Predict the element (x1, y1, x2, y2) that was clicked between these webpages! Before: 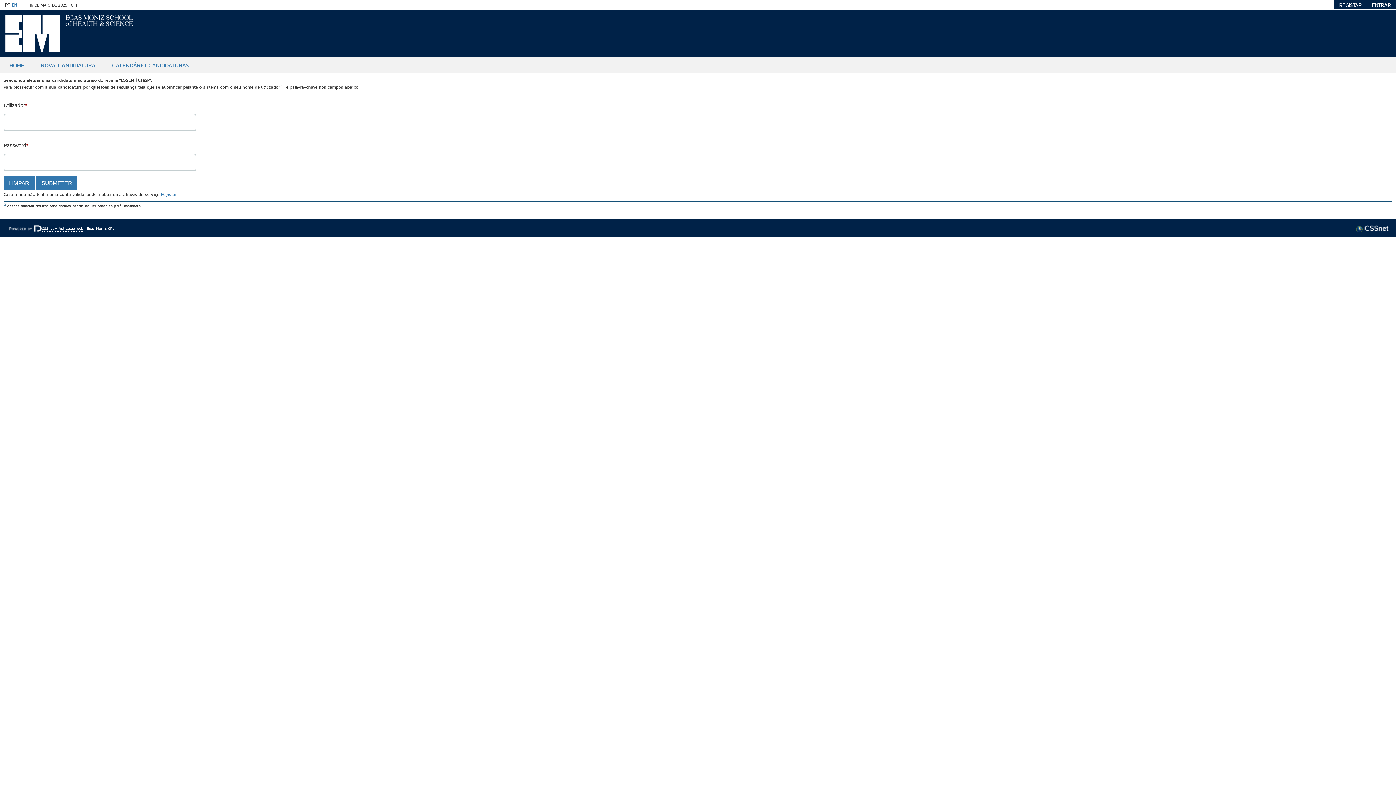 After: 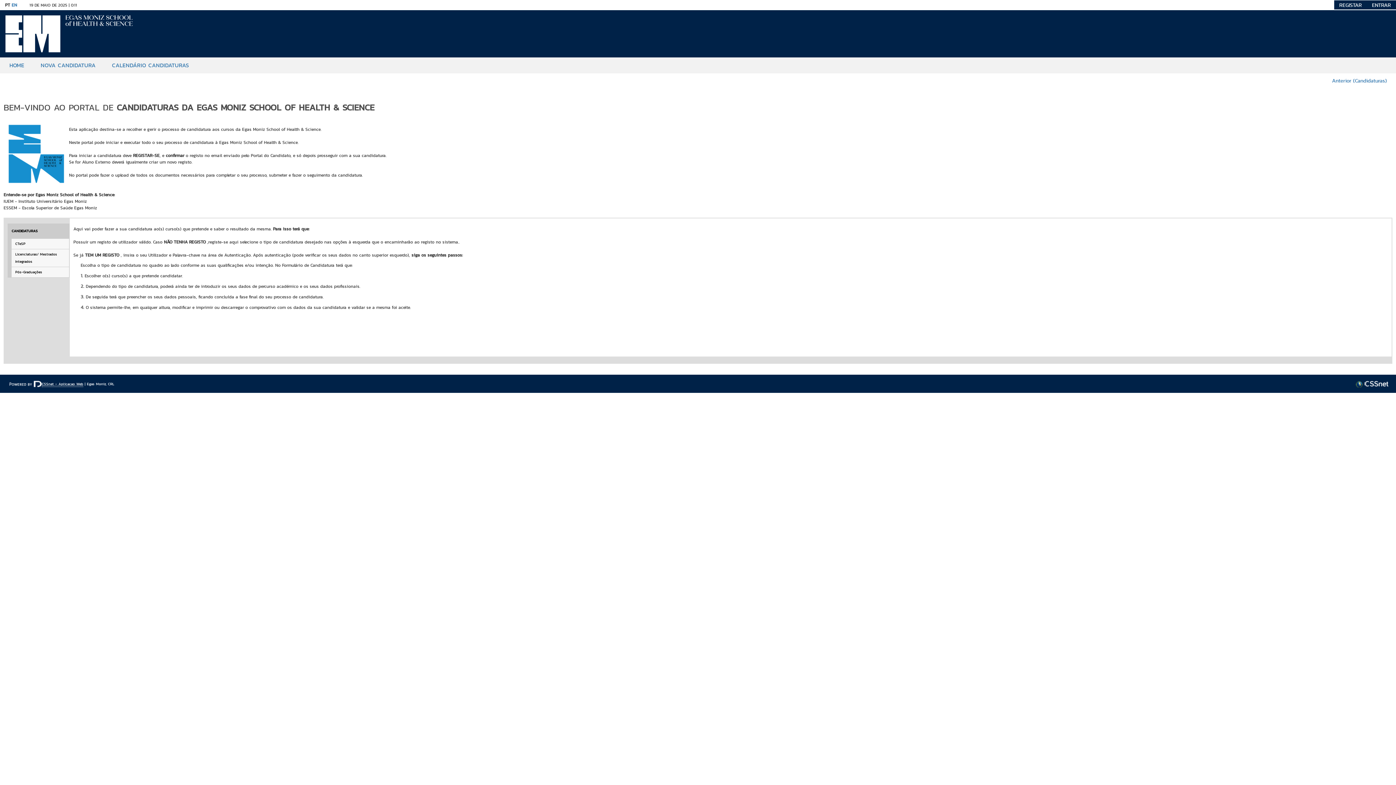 Action: label: HOME bbox: (4, 56, 35, 74)